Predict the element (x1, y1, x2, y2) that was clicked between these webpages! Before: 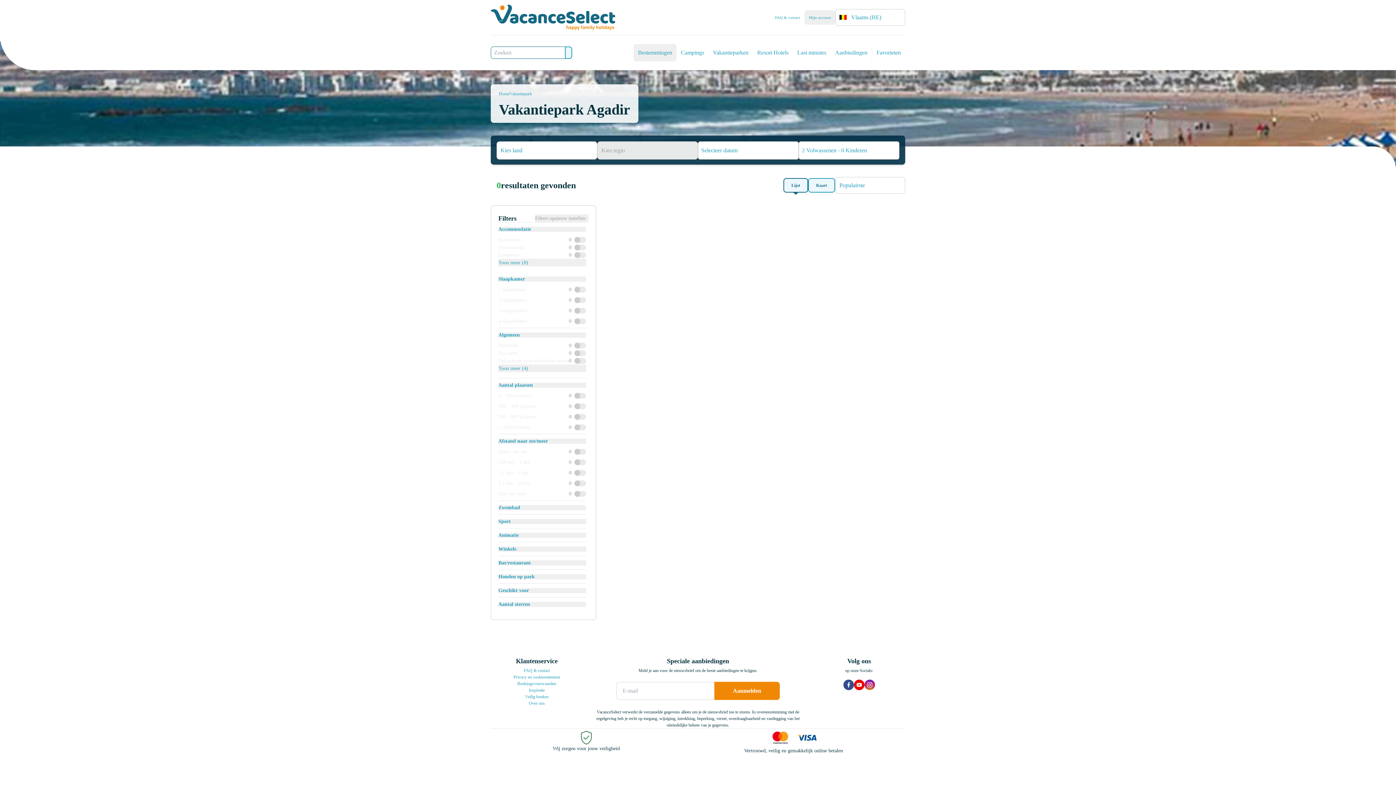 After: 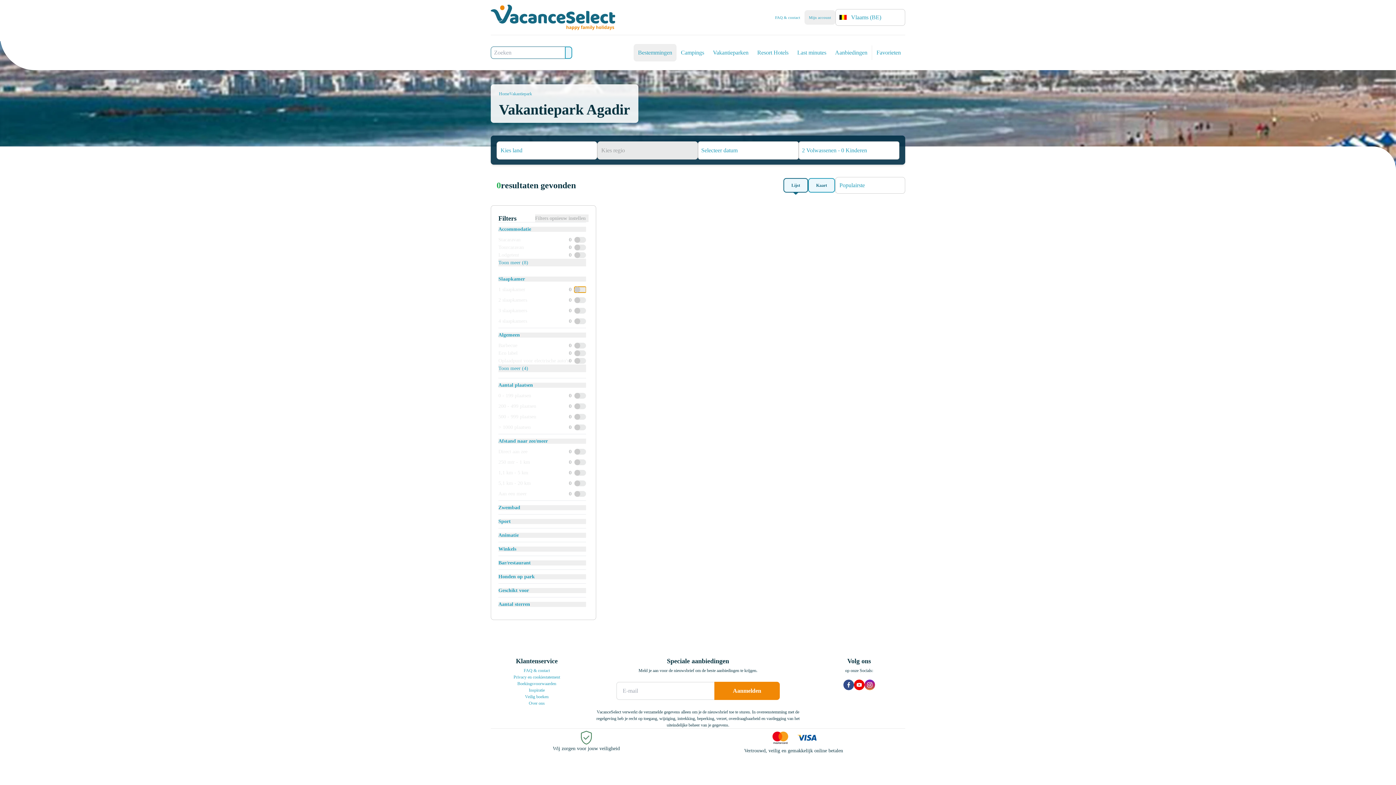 Action: bbox: (574, 286, 586, 292)